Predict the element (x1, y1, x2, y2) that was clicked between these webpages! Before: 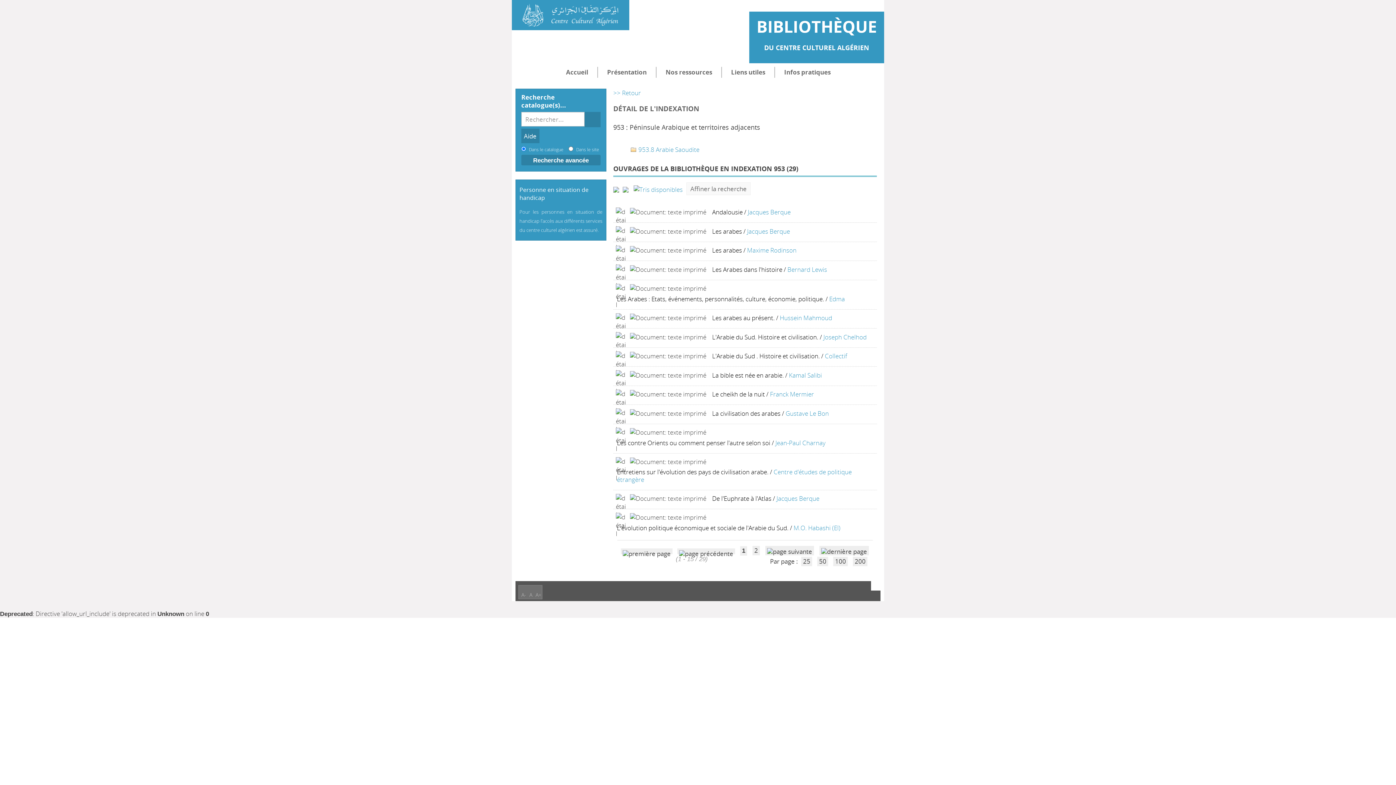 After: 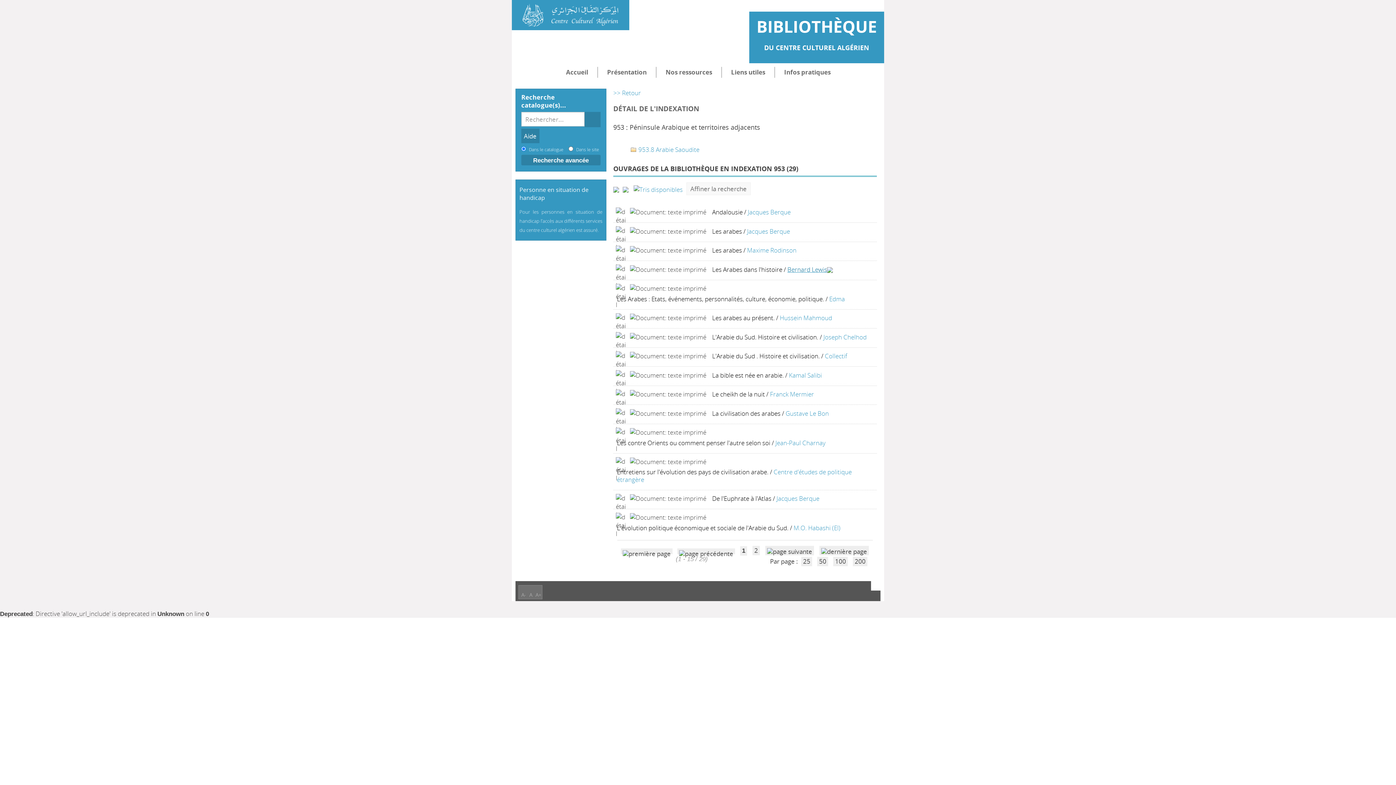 Action: label: Bernard Lewis bbox: (787, 265, 827, 273)